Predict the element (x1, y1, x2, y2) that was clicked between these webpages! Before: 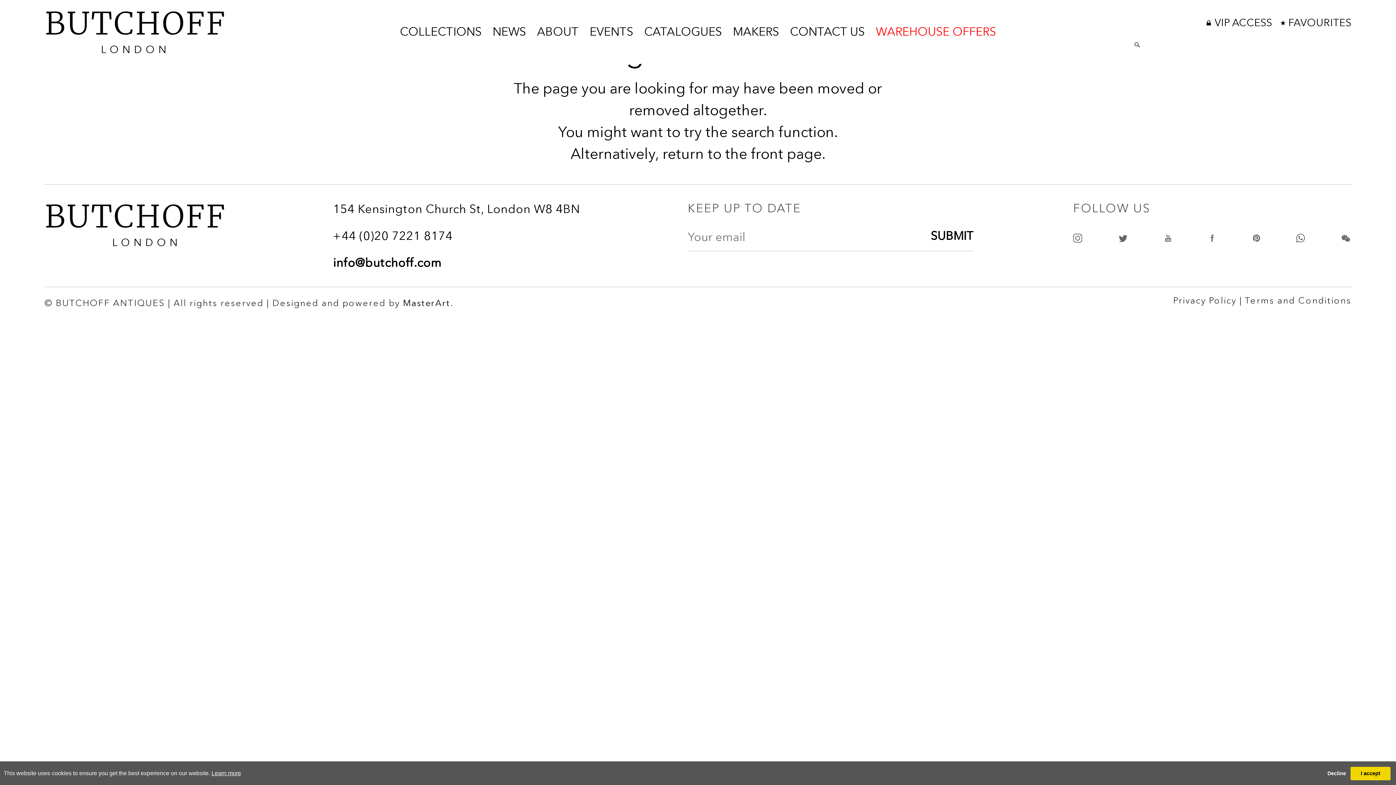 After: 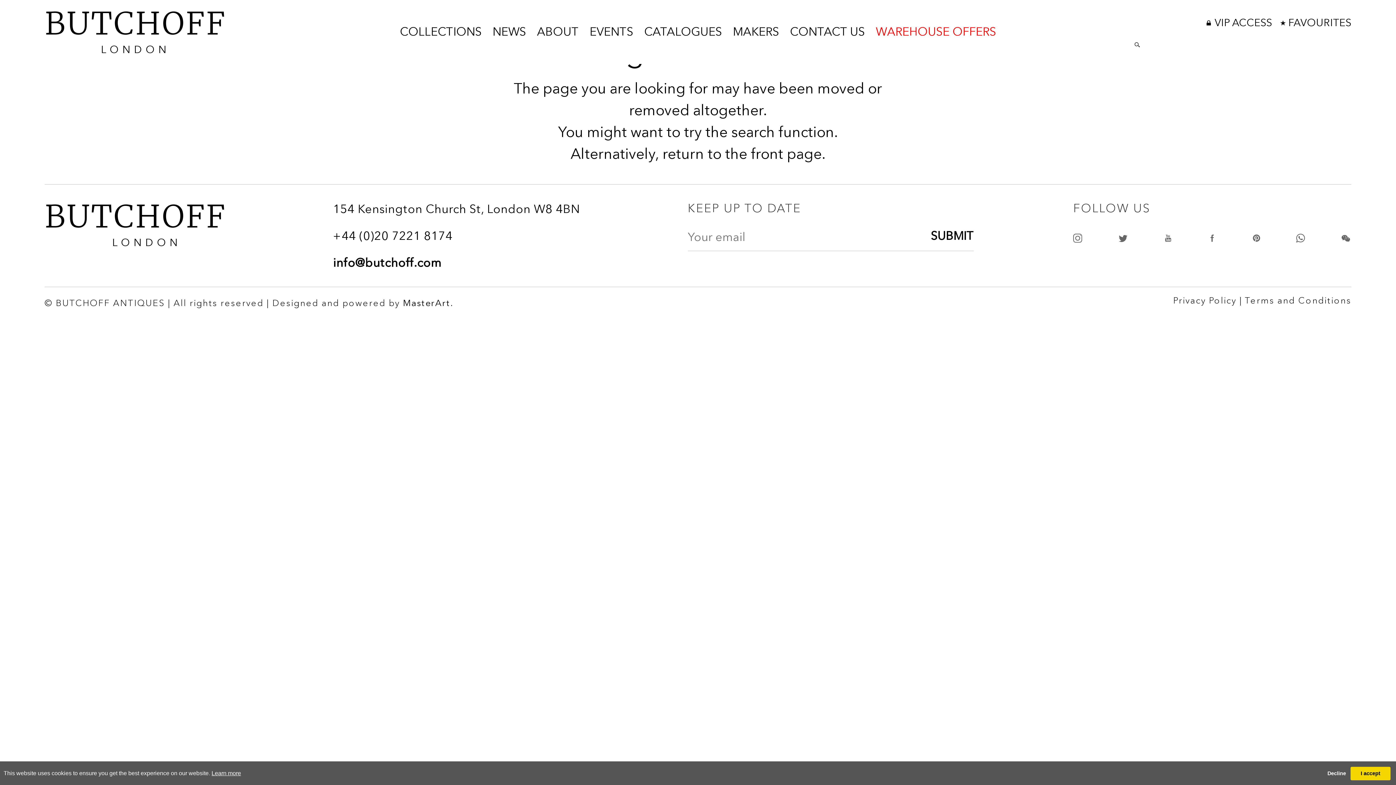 Action: label: +44 (0)20 7221 8174 bbox: (333, 231, 452, 242)